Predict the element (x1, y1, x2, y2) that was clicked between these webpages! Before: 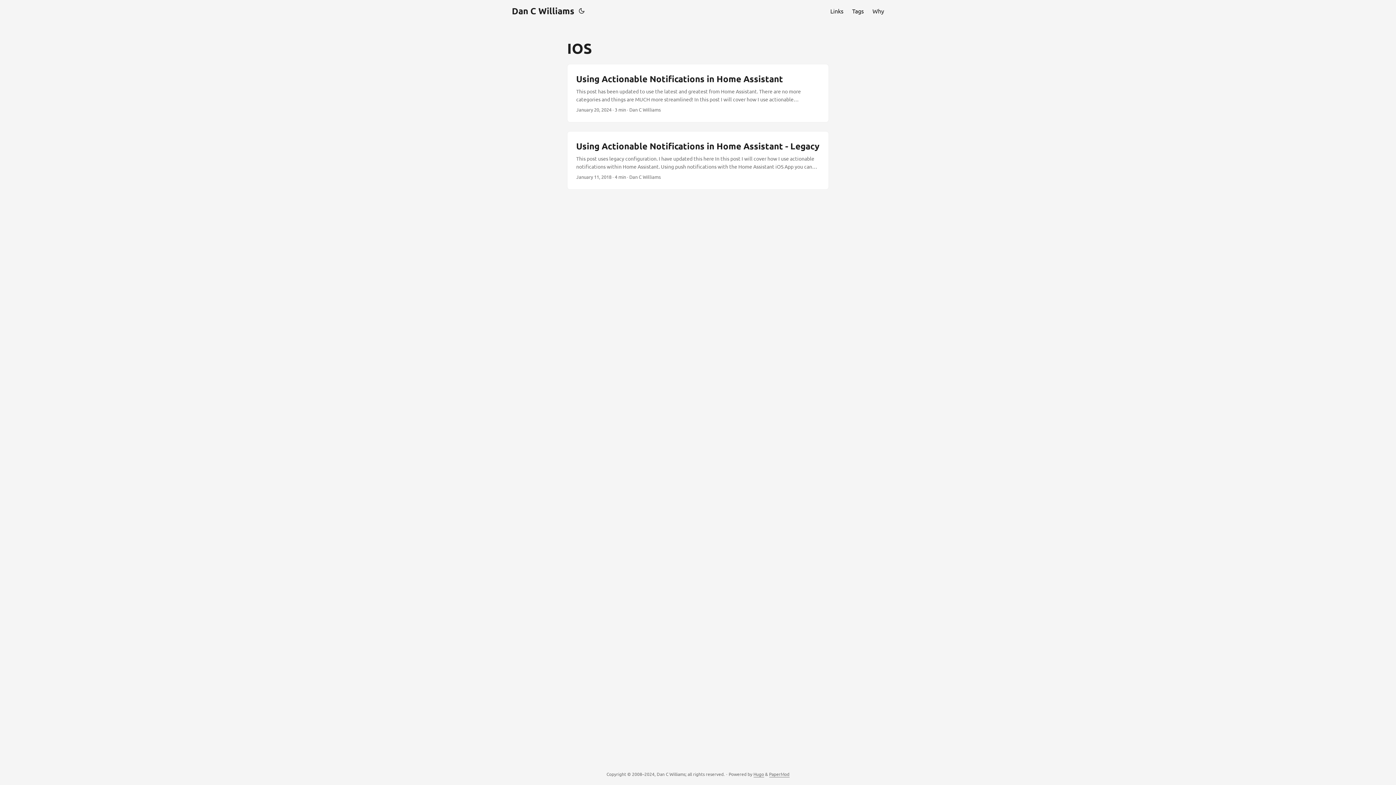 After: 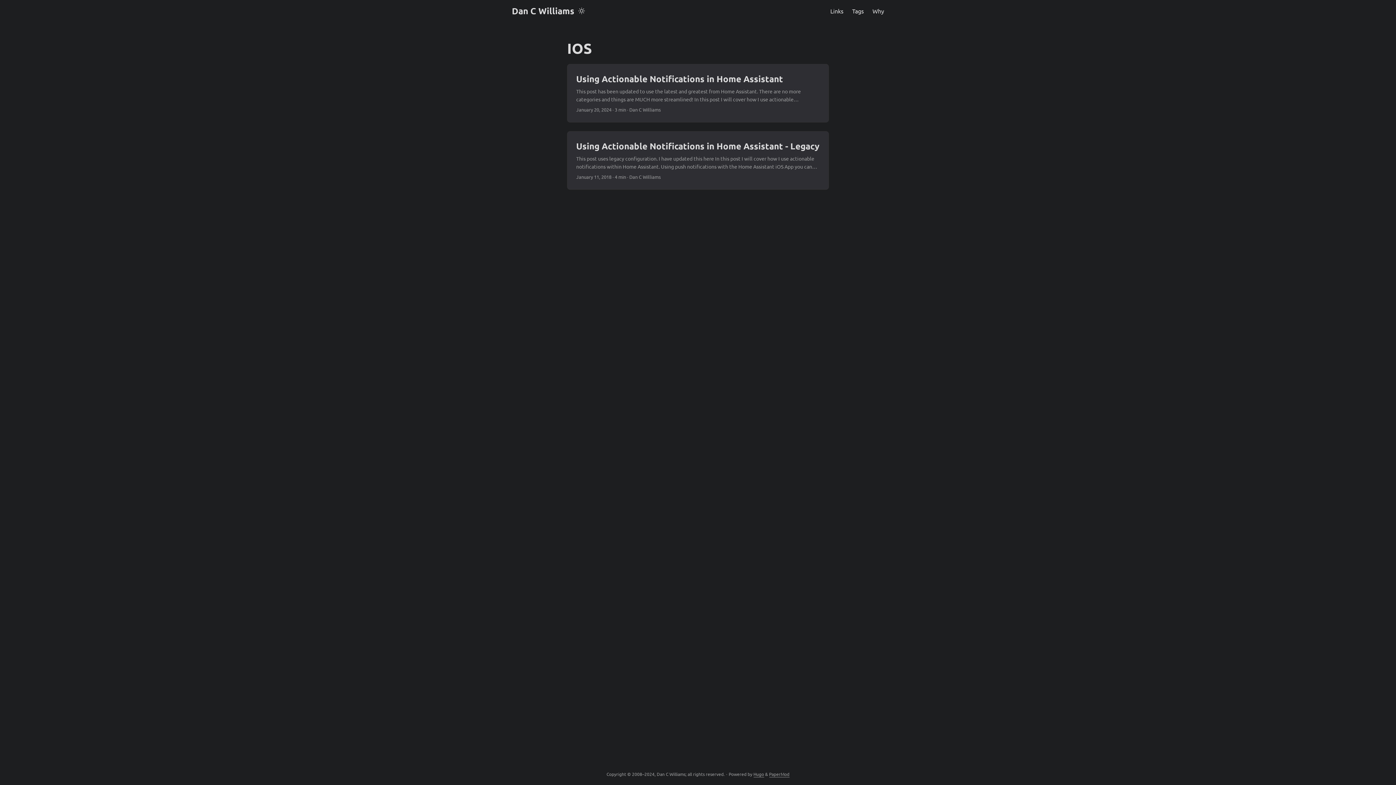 Action: bbox: (577, 0, 586, 21)